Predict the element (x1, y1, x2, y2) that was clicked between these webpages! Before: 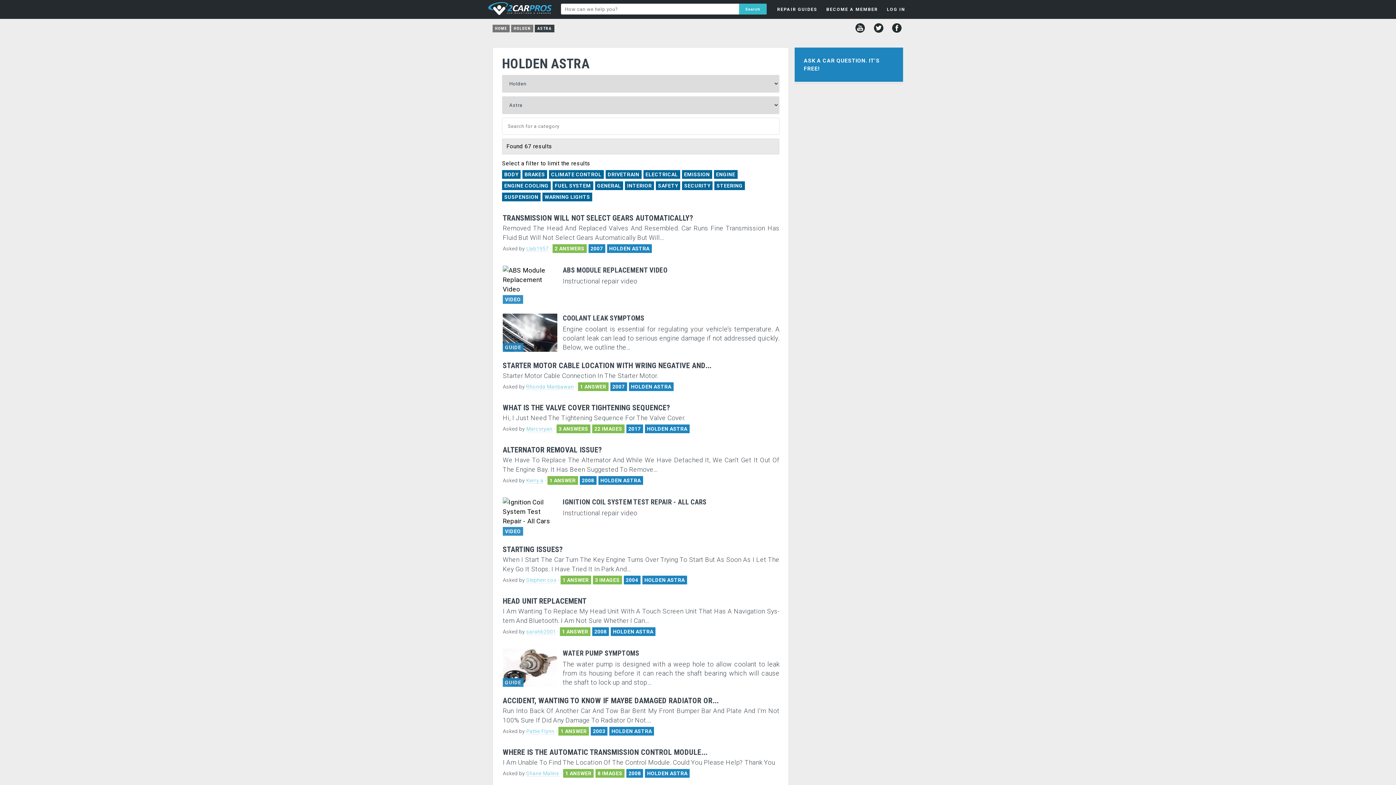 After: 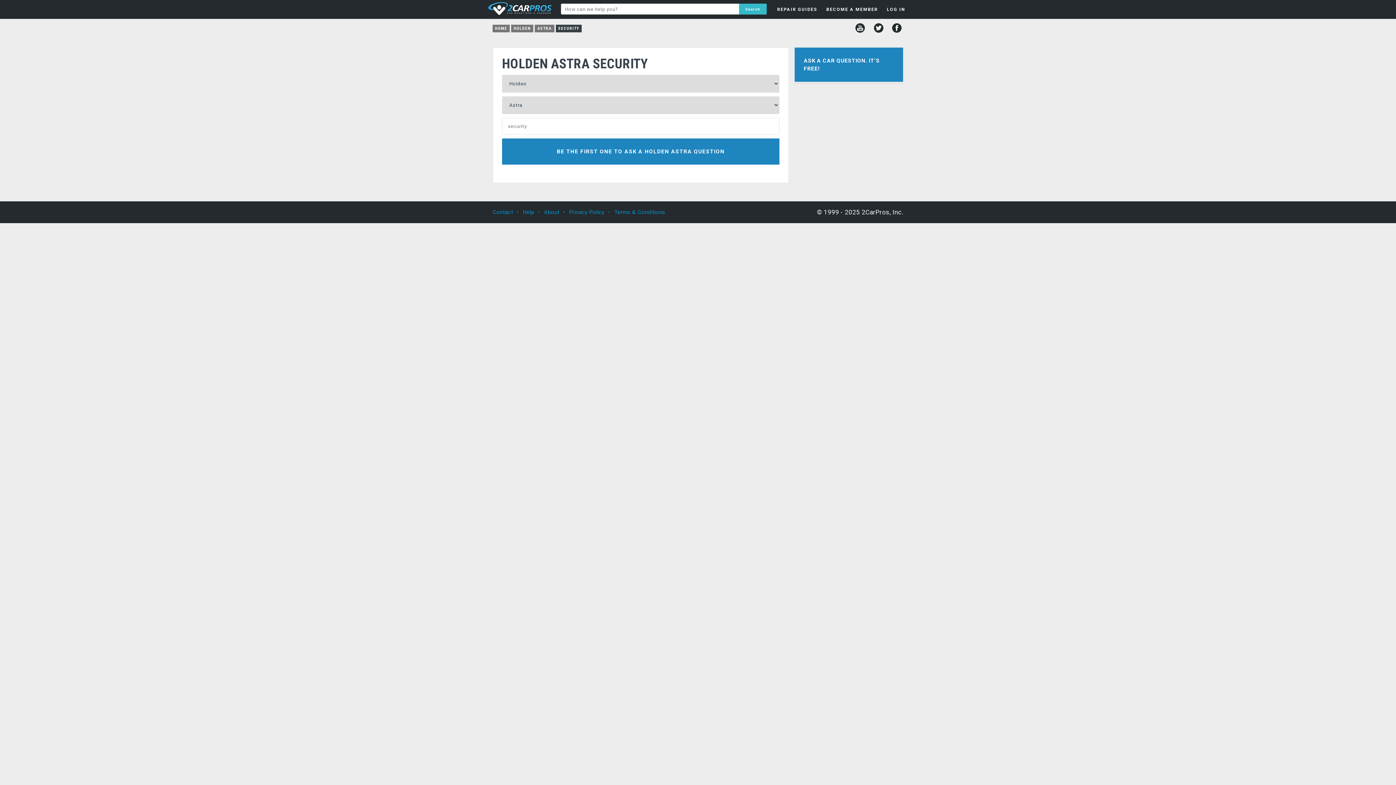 Action: label: SECURITY bbox: (682, 181, 712, 190)